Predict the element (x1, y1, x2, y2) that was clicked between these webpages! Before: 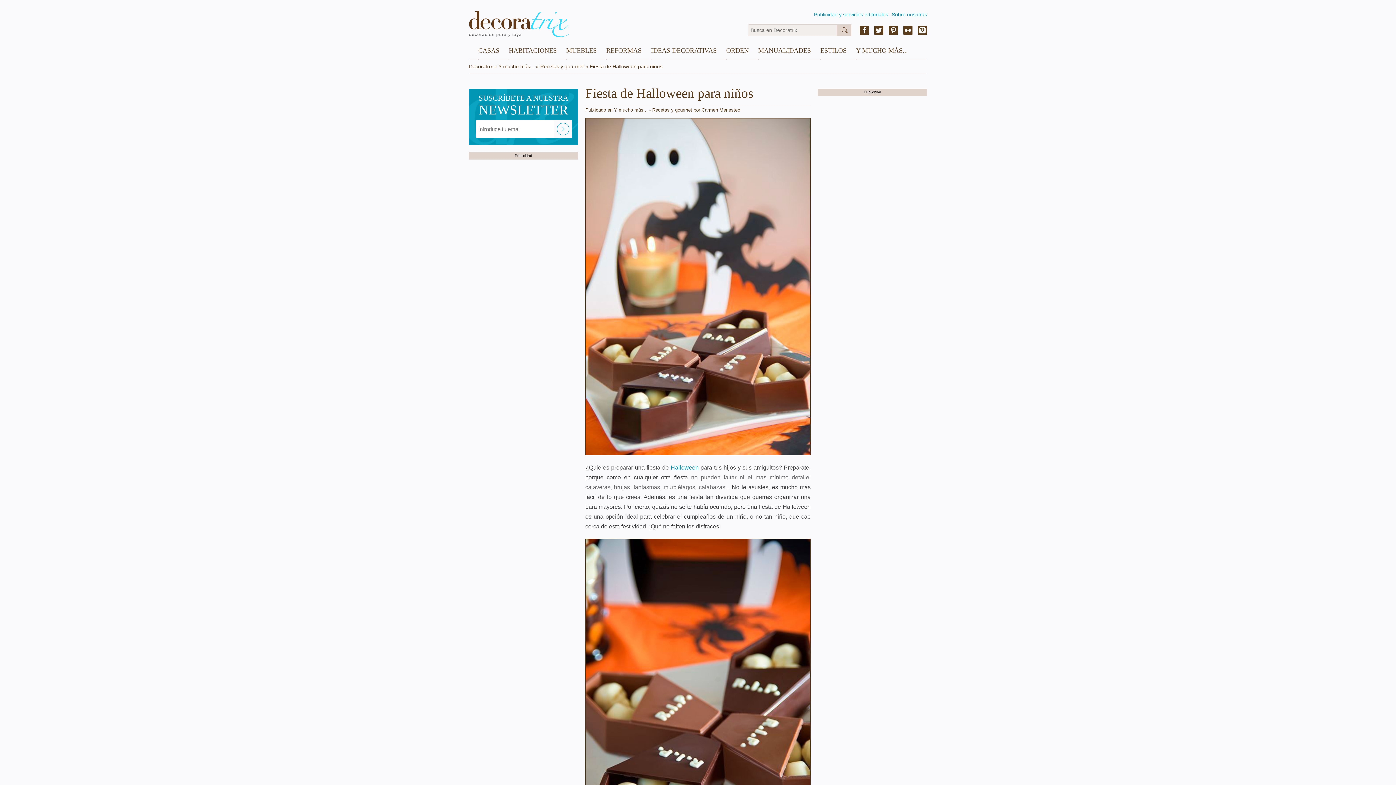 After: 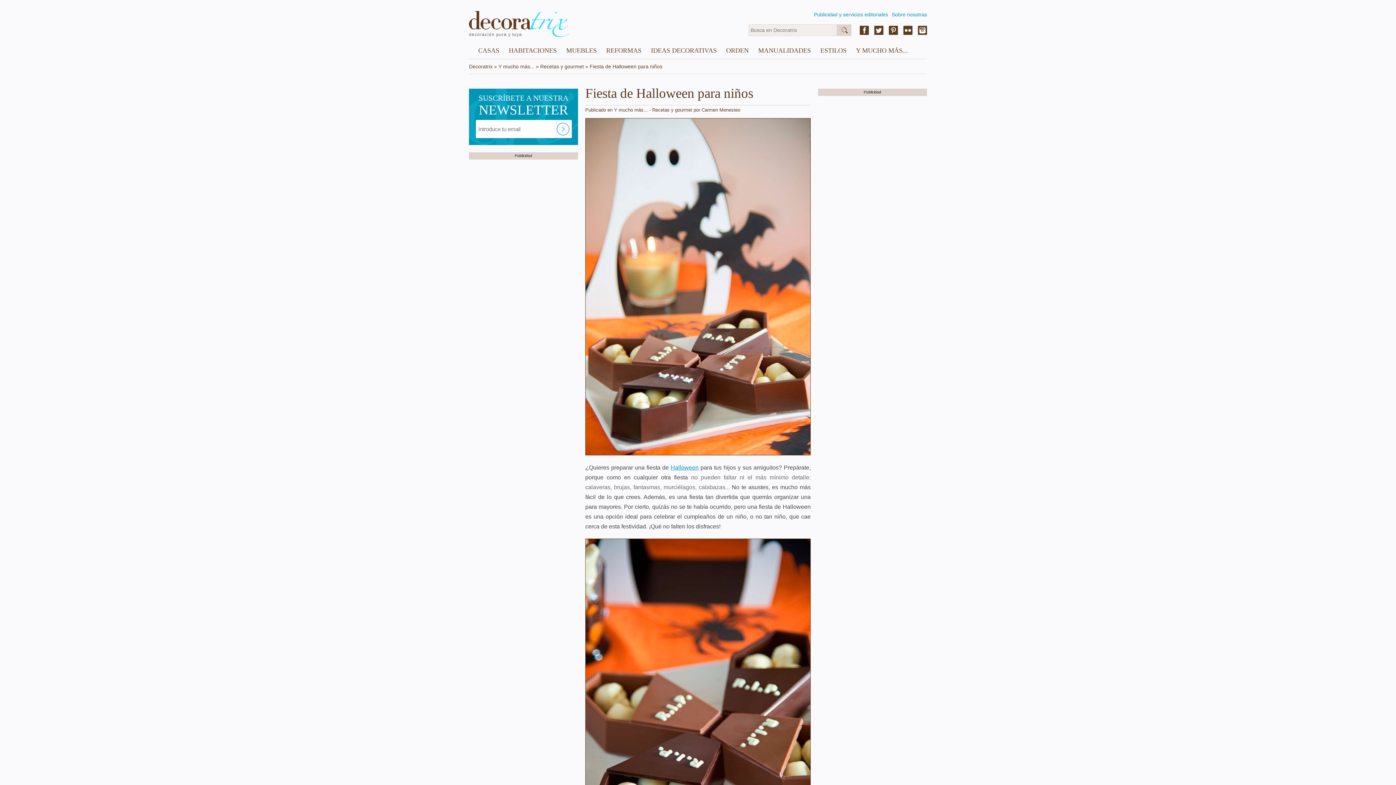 Action: label: Halloween bbox: (670, 464, 698, 470)